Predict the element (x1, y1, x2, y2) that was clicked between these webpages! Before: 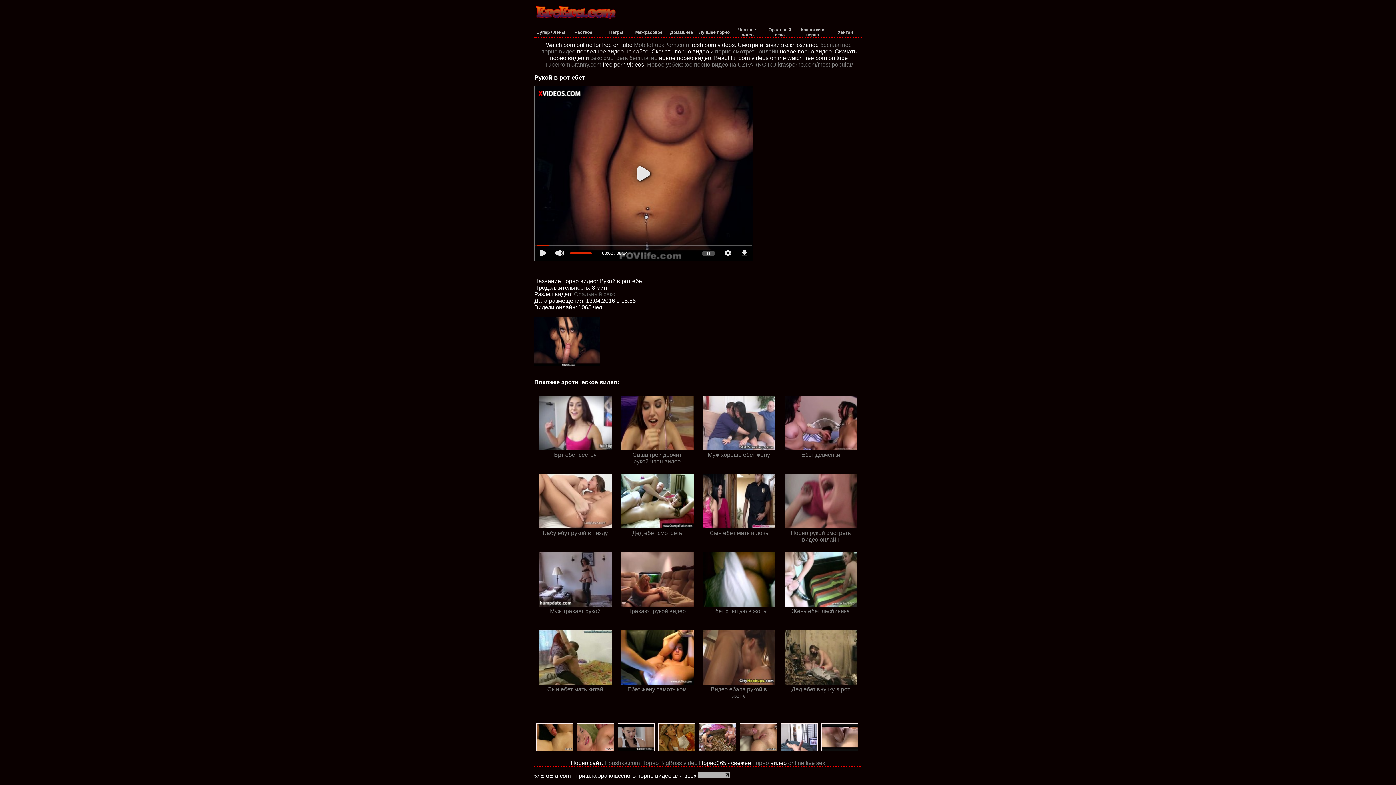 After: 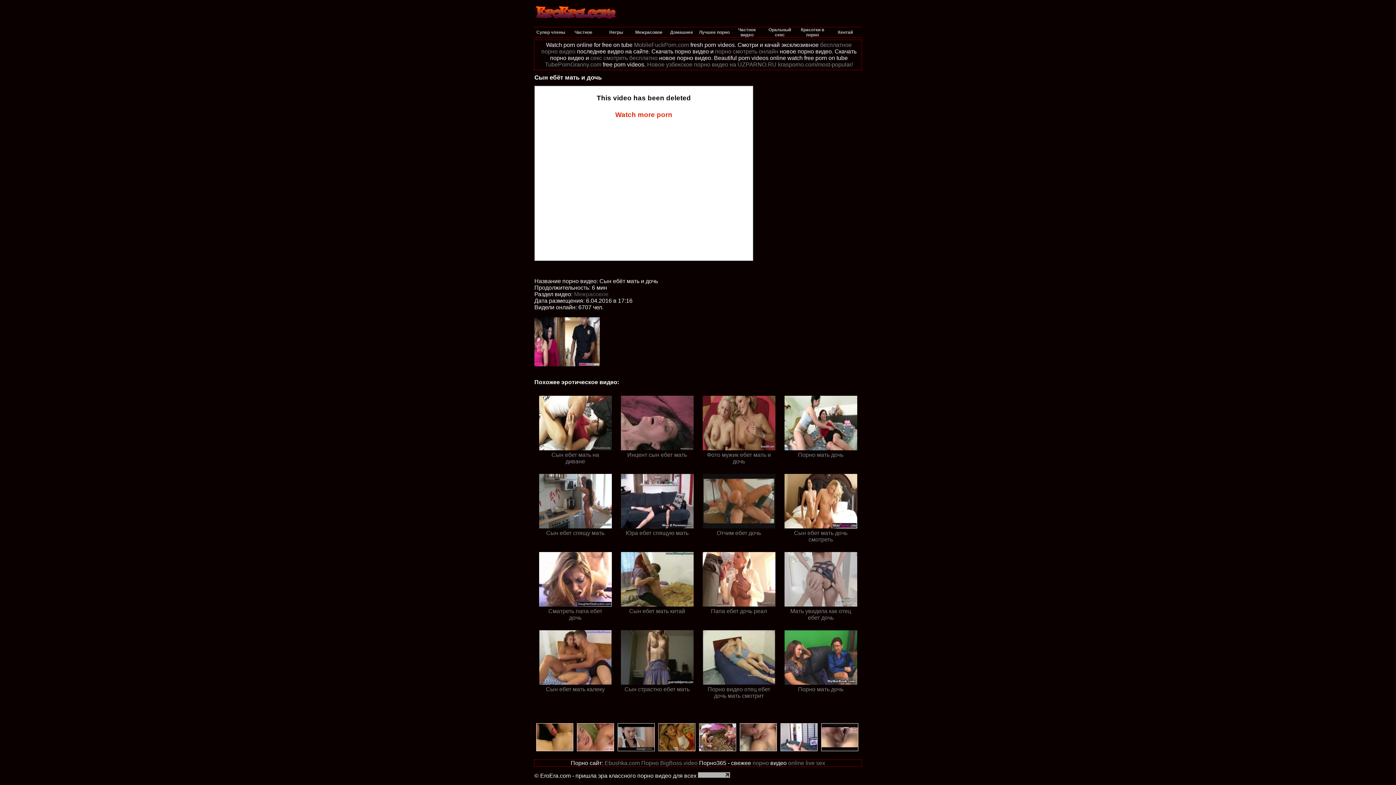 Action: bbox: (698, 523, 780, 536) label: Сын ебёт мать и дочь